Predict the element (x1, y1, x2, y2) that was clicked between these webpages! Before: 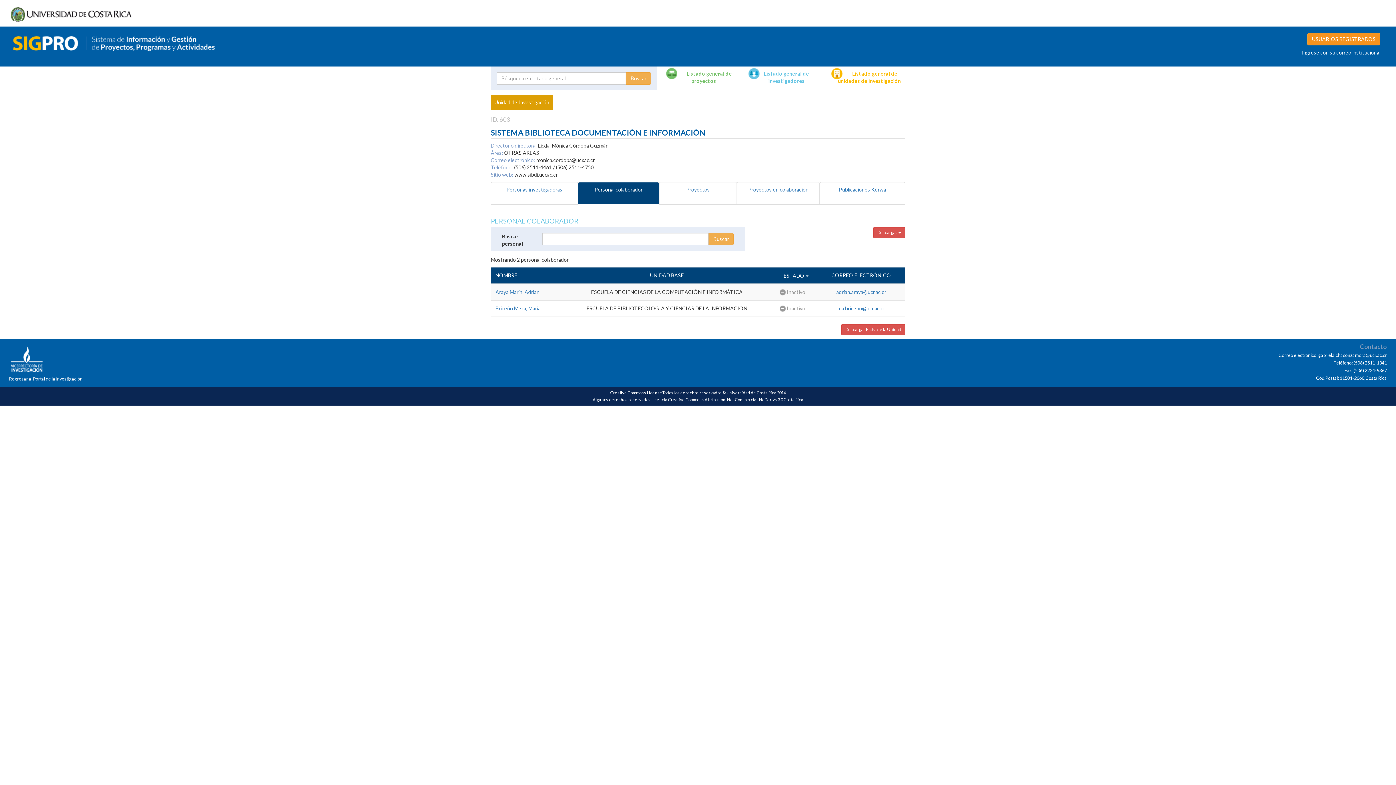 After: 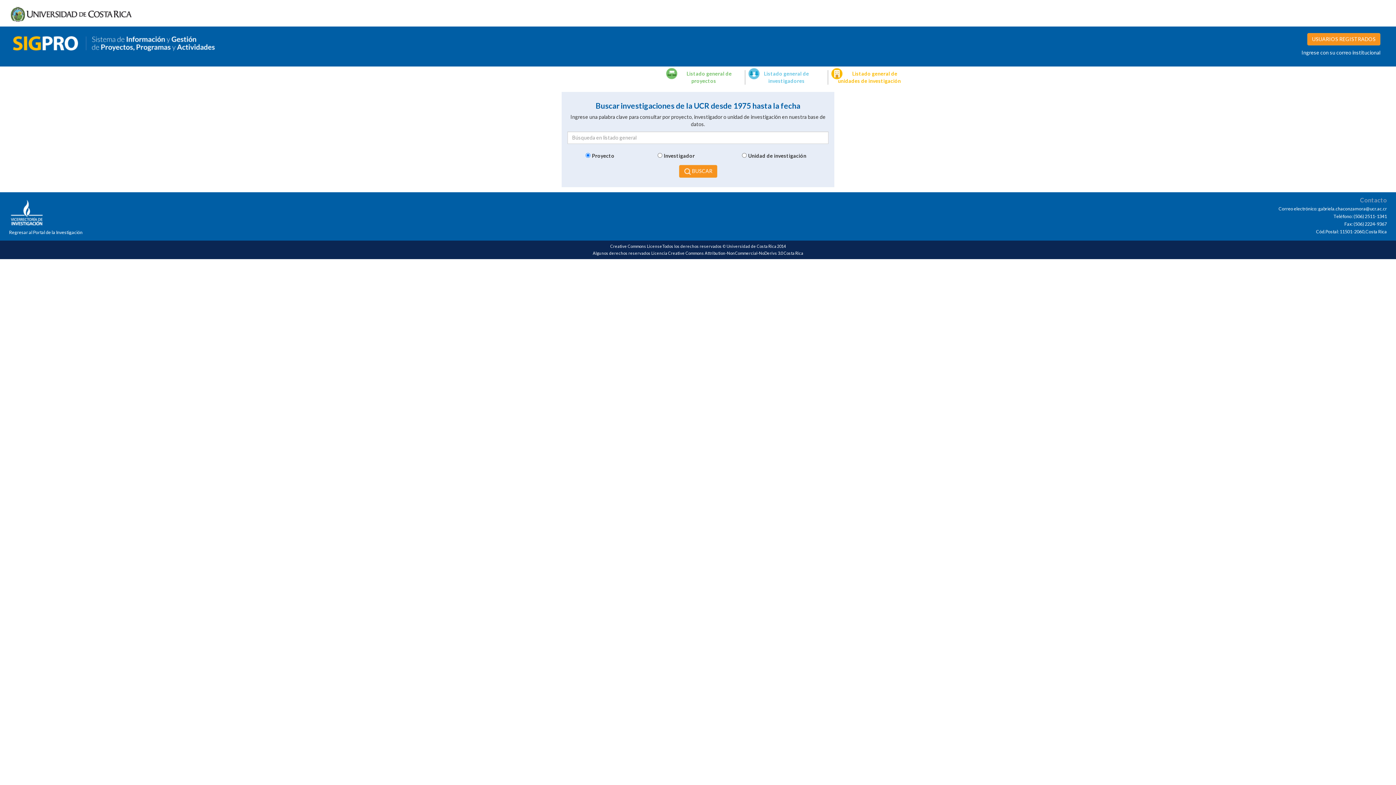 Action: bbox: (12, 39, 219, 45)